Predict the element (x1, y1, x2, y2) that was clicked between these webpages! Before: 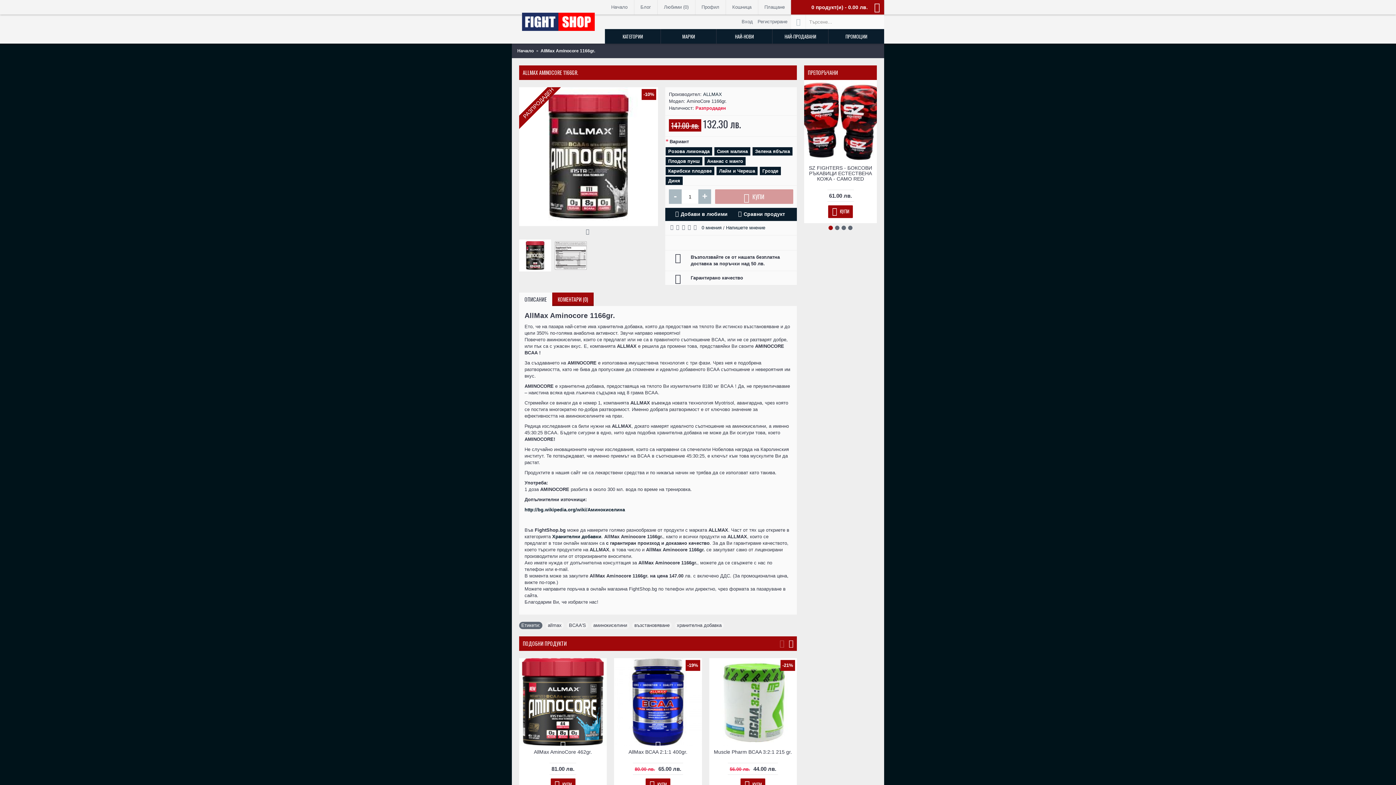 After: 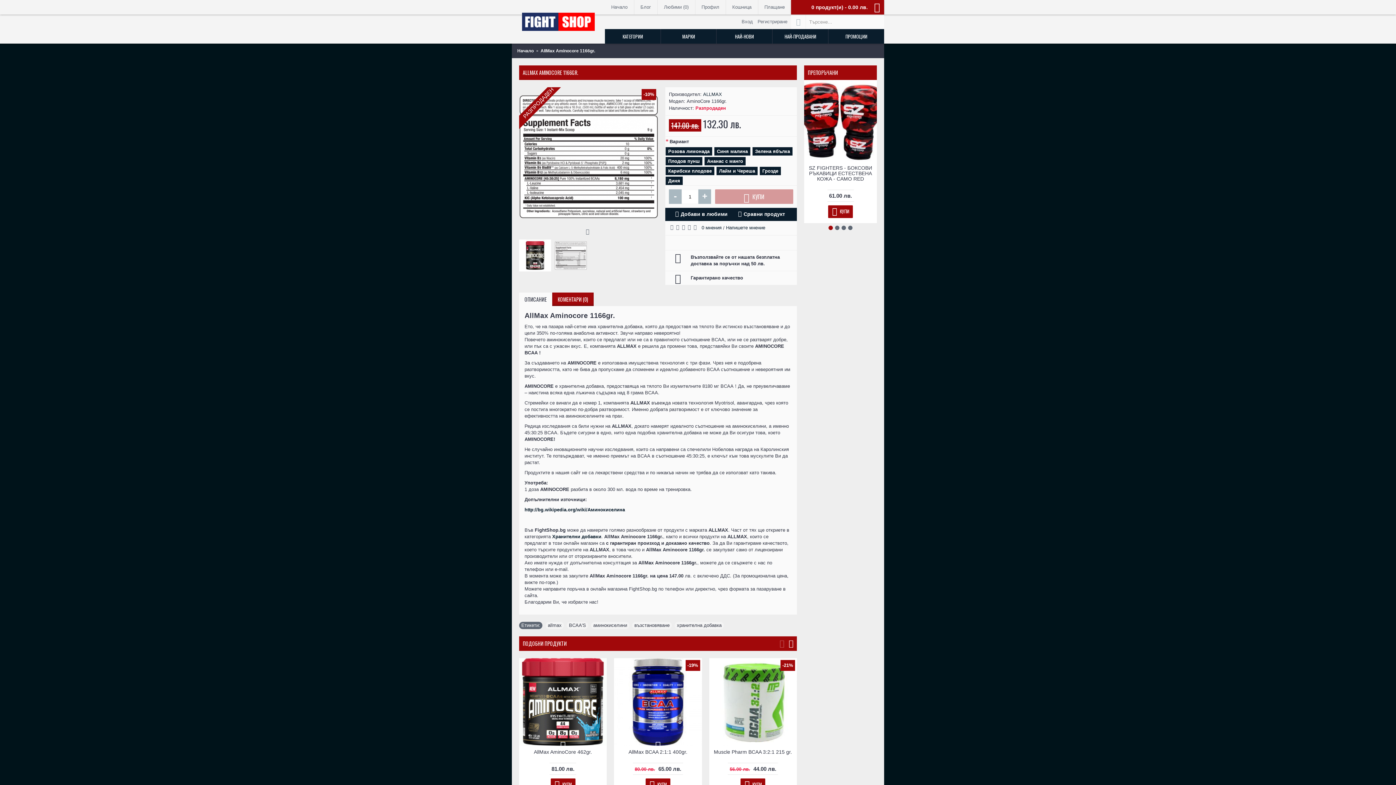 Action: bbox: (554, 239, 586, 271)